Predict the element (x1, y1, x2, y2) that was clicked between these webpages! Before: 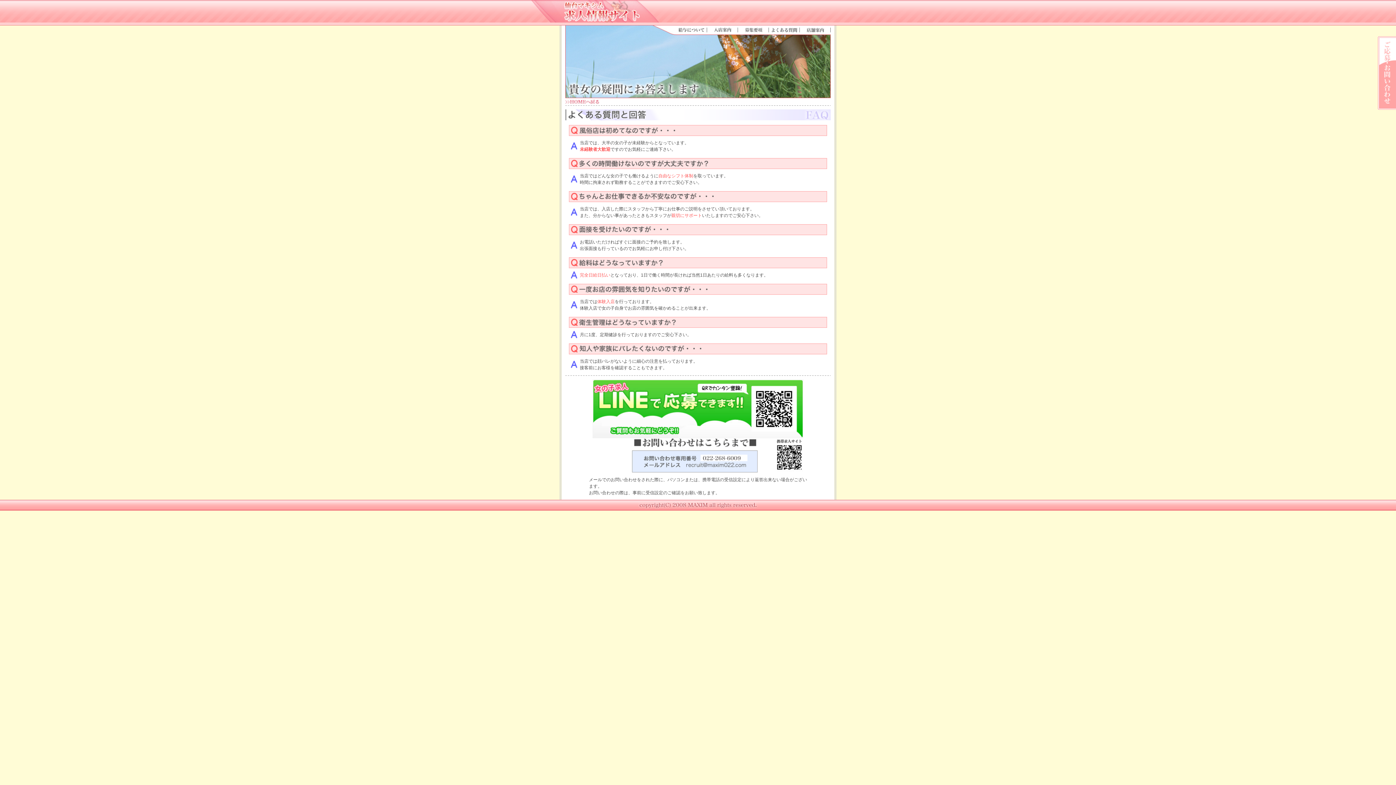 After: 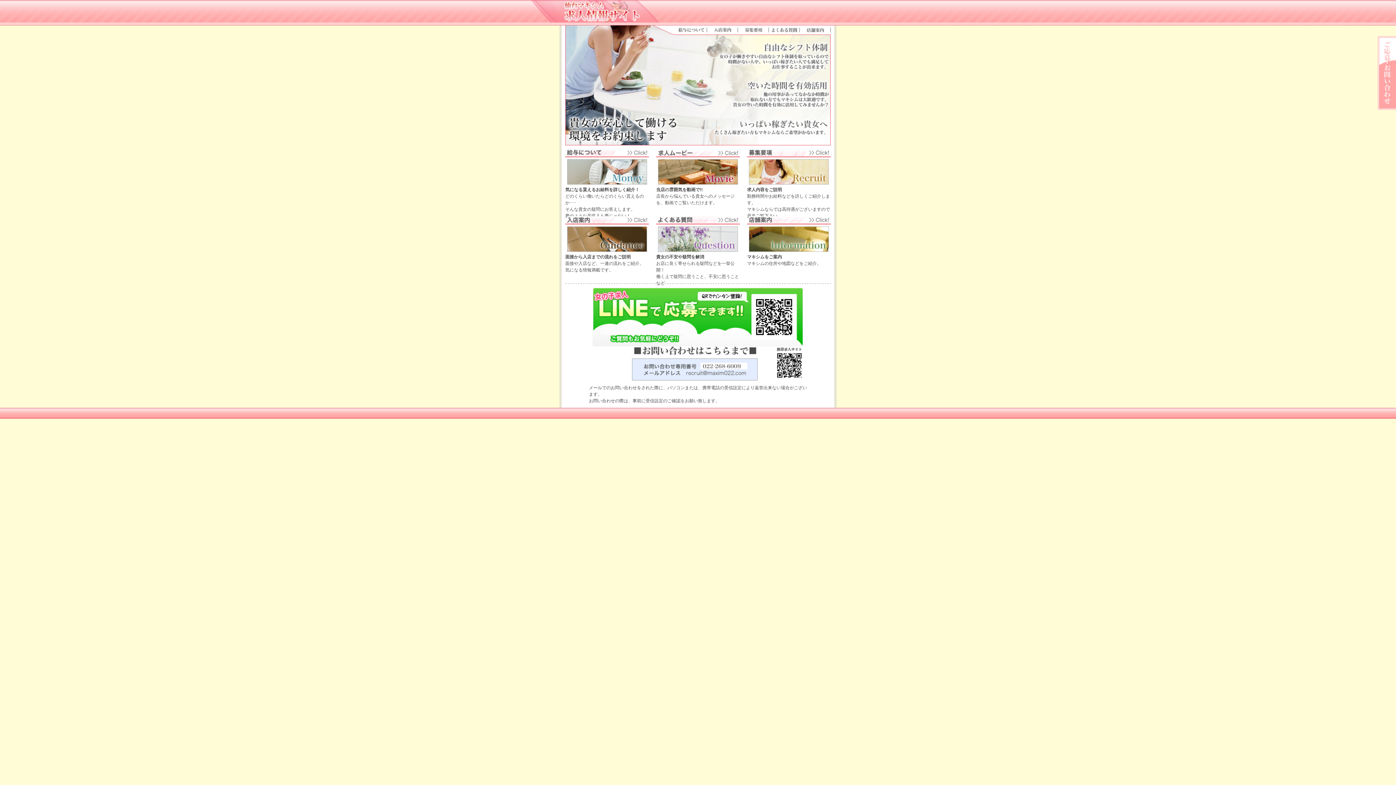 Action: label: ホームに戻る bbox: (565, 98, 599, 105)